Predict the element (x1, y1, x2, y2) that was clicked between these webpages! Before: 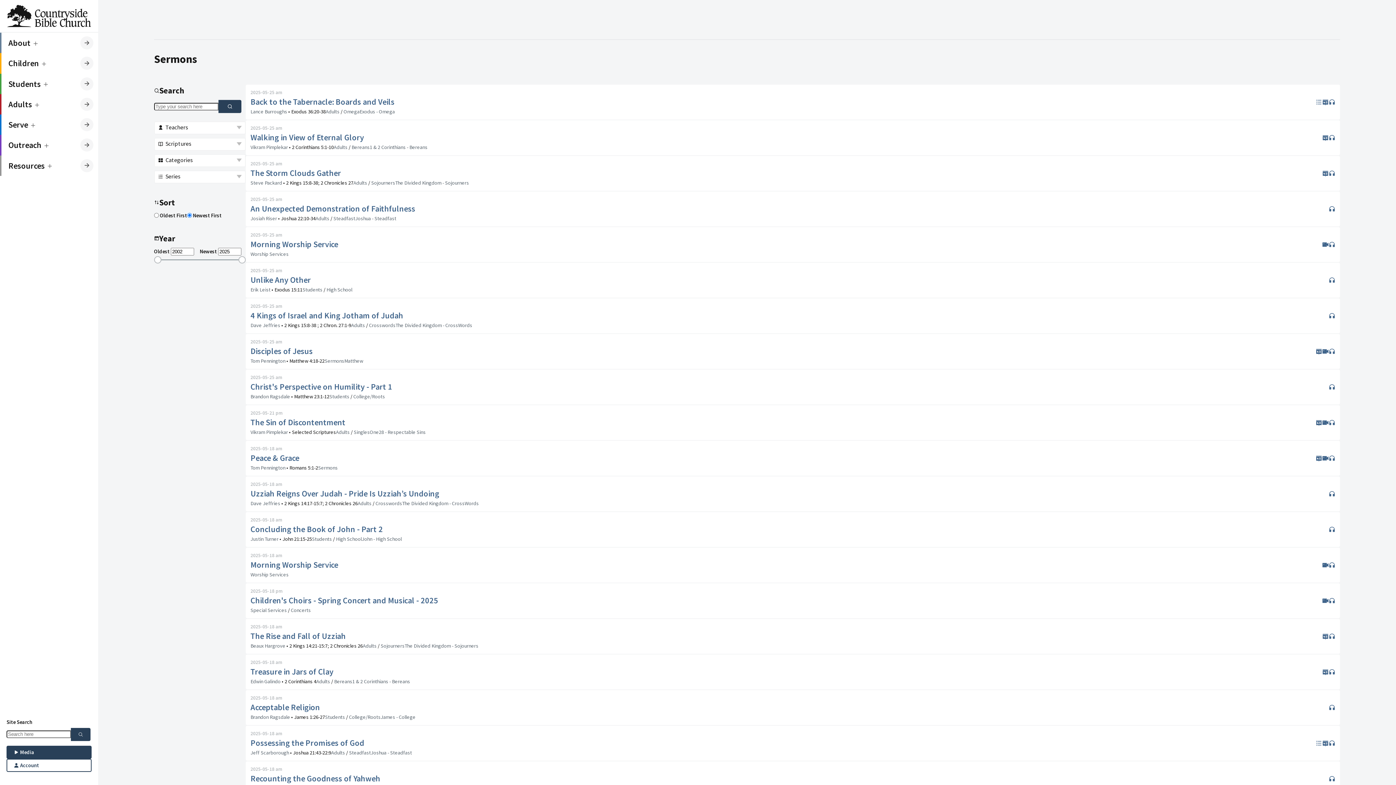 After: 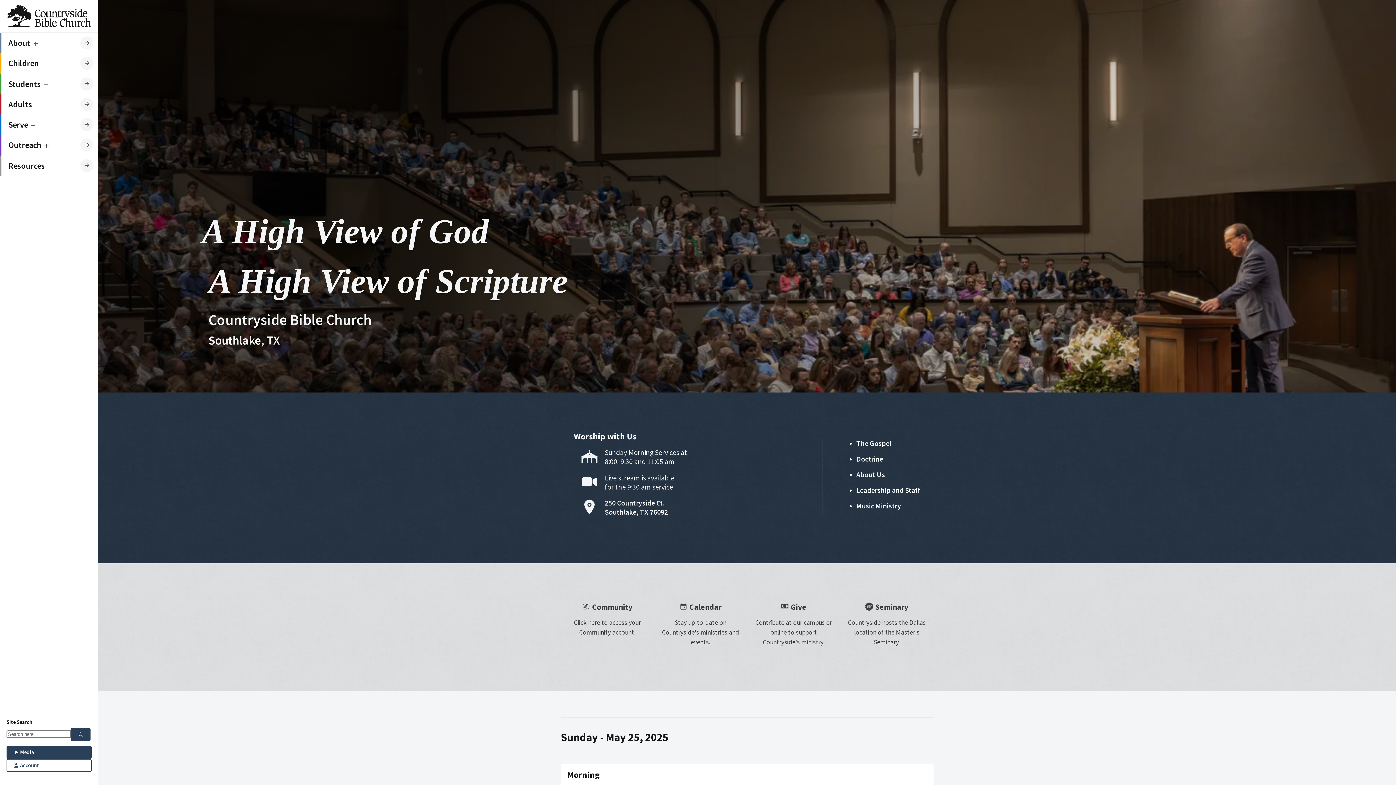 Action: bbox: (6, 4, 91, 27)